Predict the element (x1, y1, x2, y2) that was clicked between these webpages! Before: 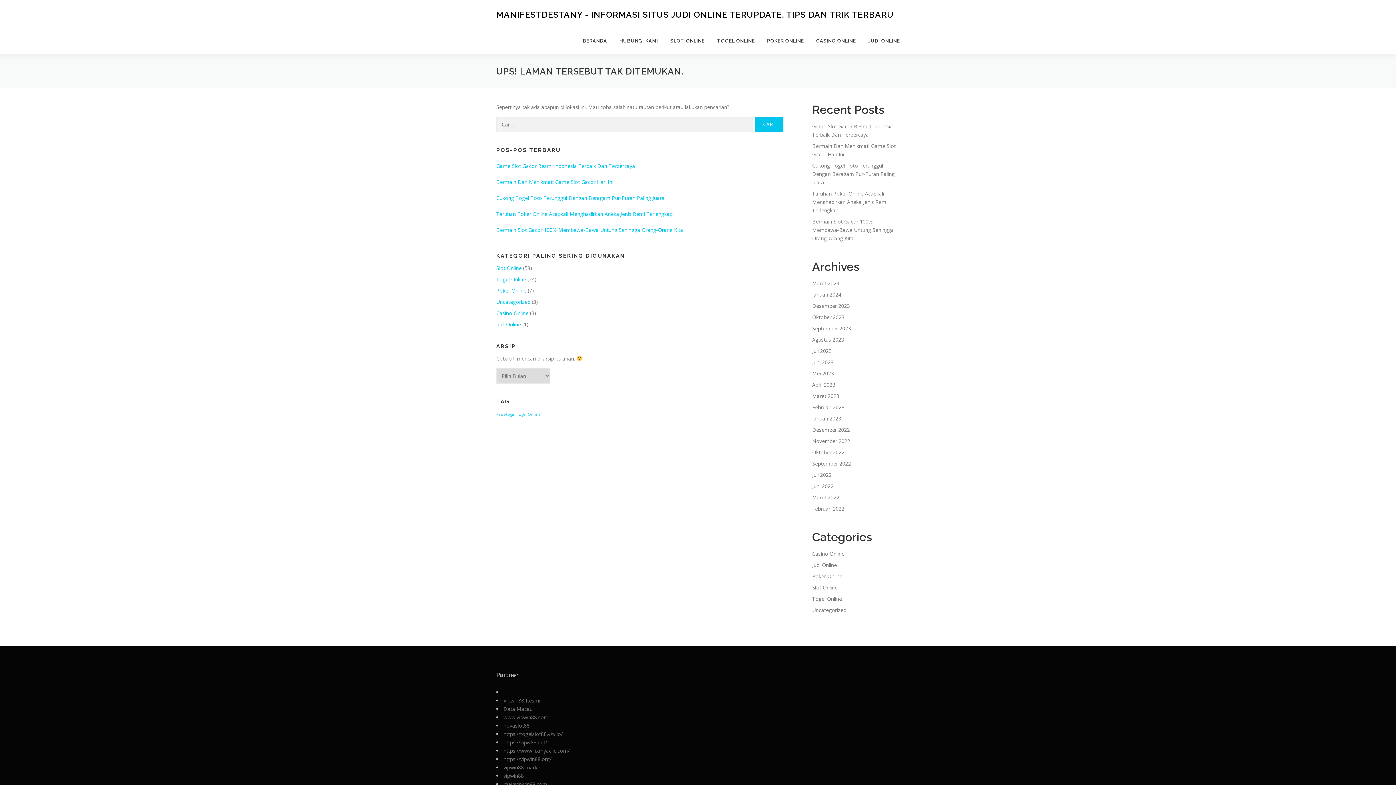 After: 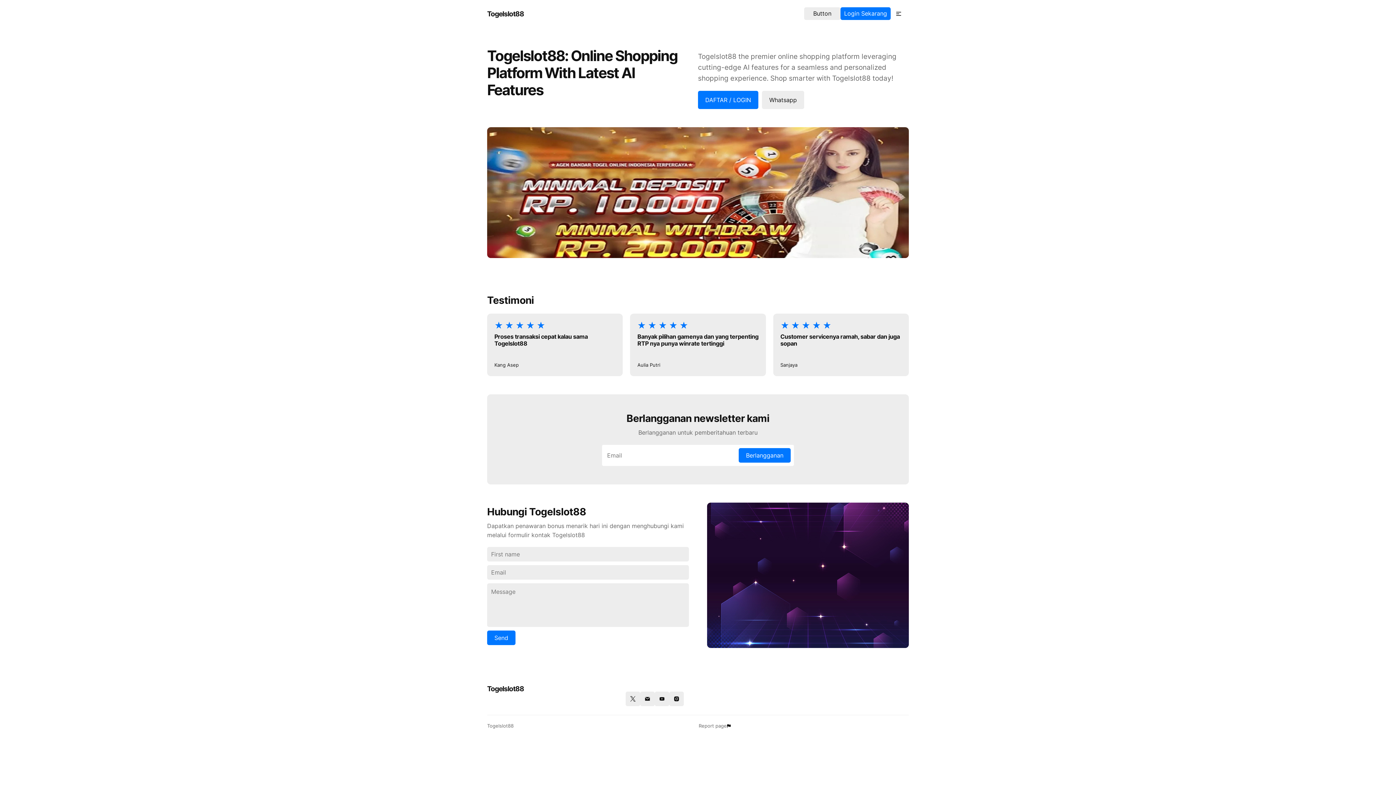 Action: label: https://togelslot88.vzy.io/ bbox: (503, 730, 562, 737)